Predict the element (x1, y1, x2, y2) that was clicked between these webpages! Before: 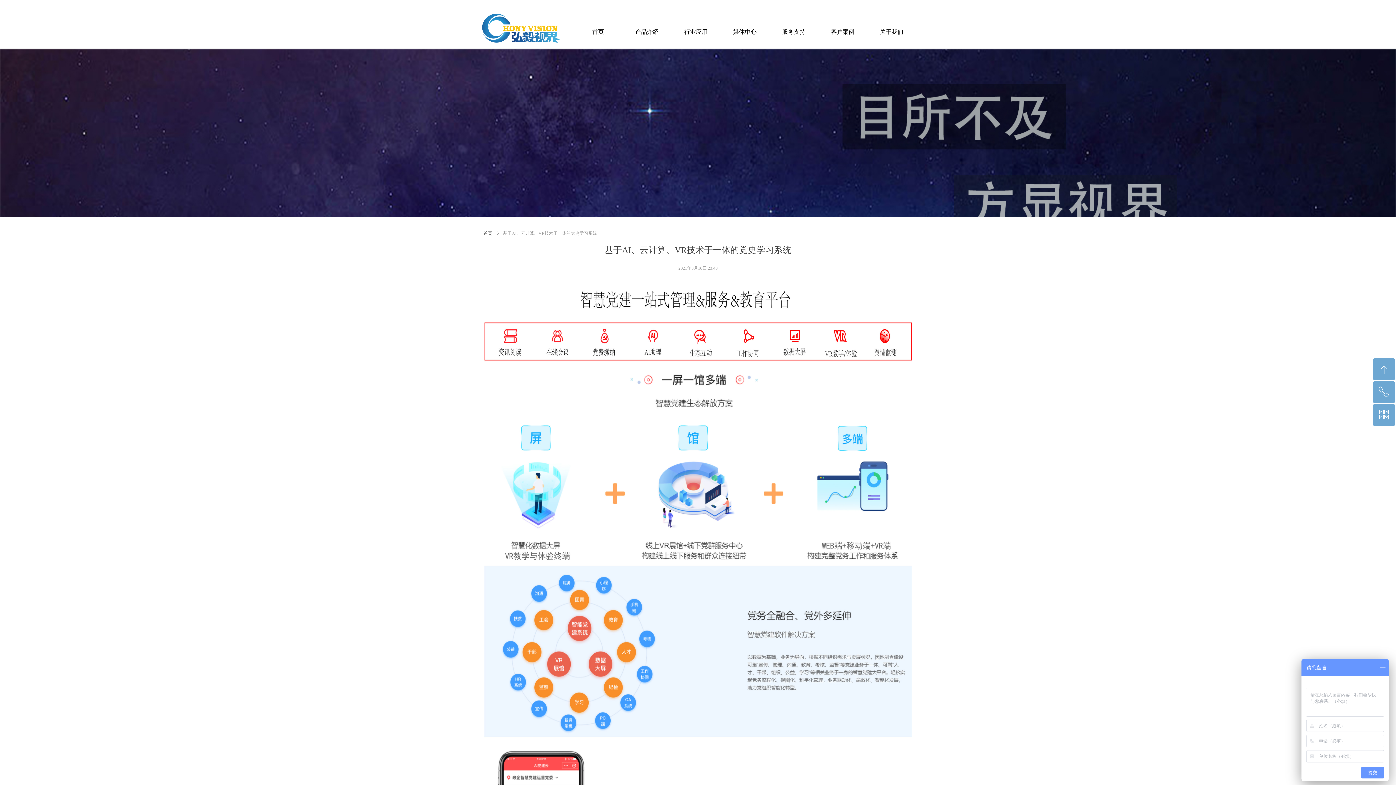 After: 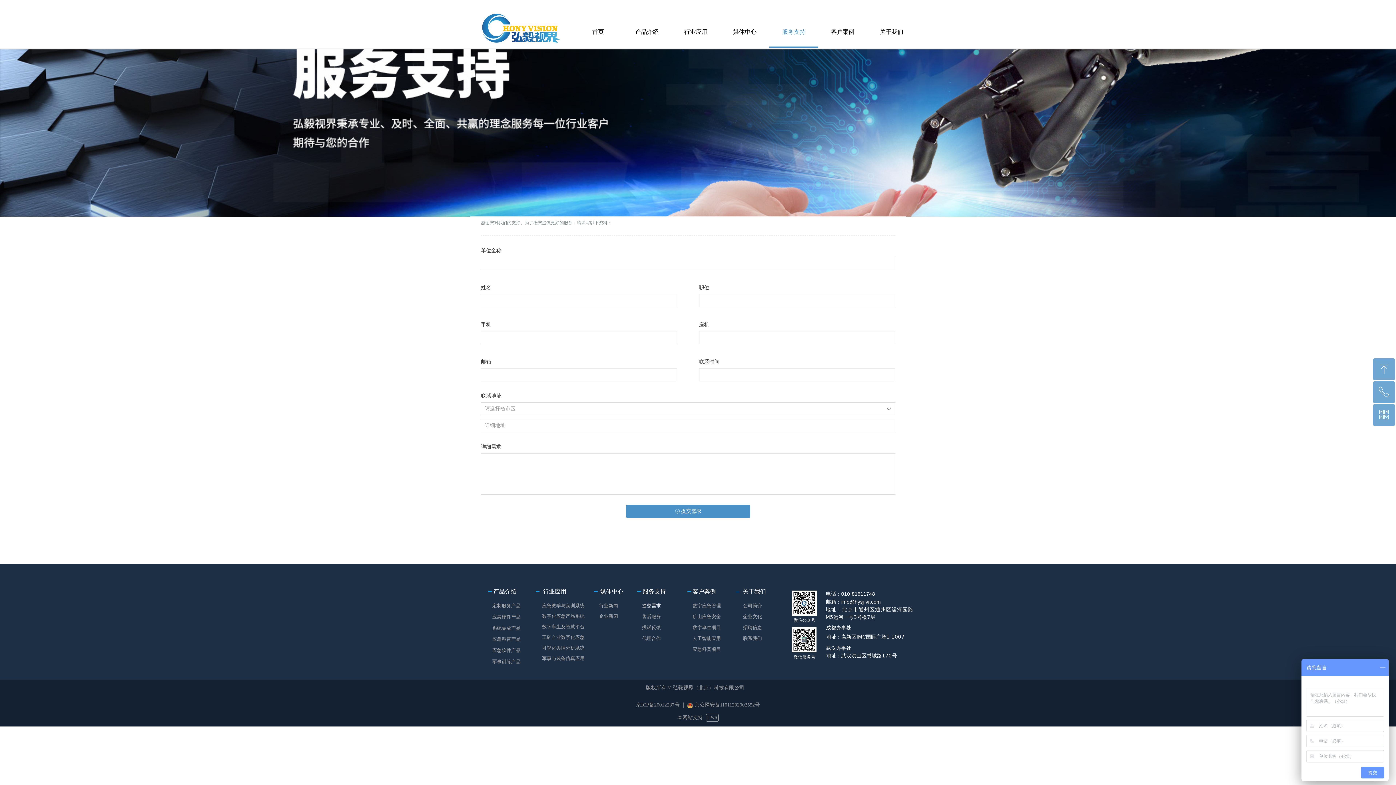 Action: bbox: (771, 15, 818, 48)